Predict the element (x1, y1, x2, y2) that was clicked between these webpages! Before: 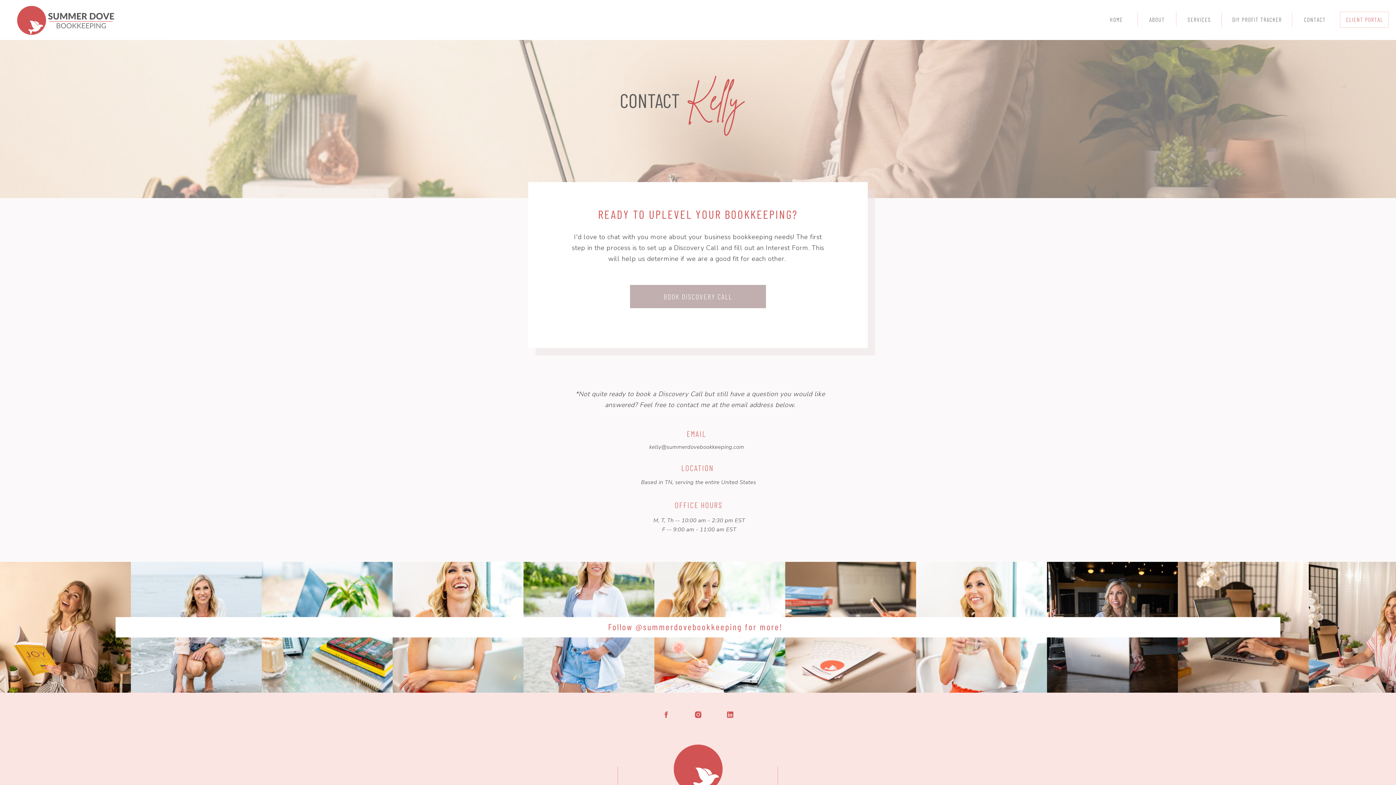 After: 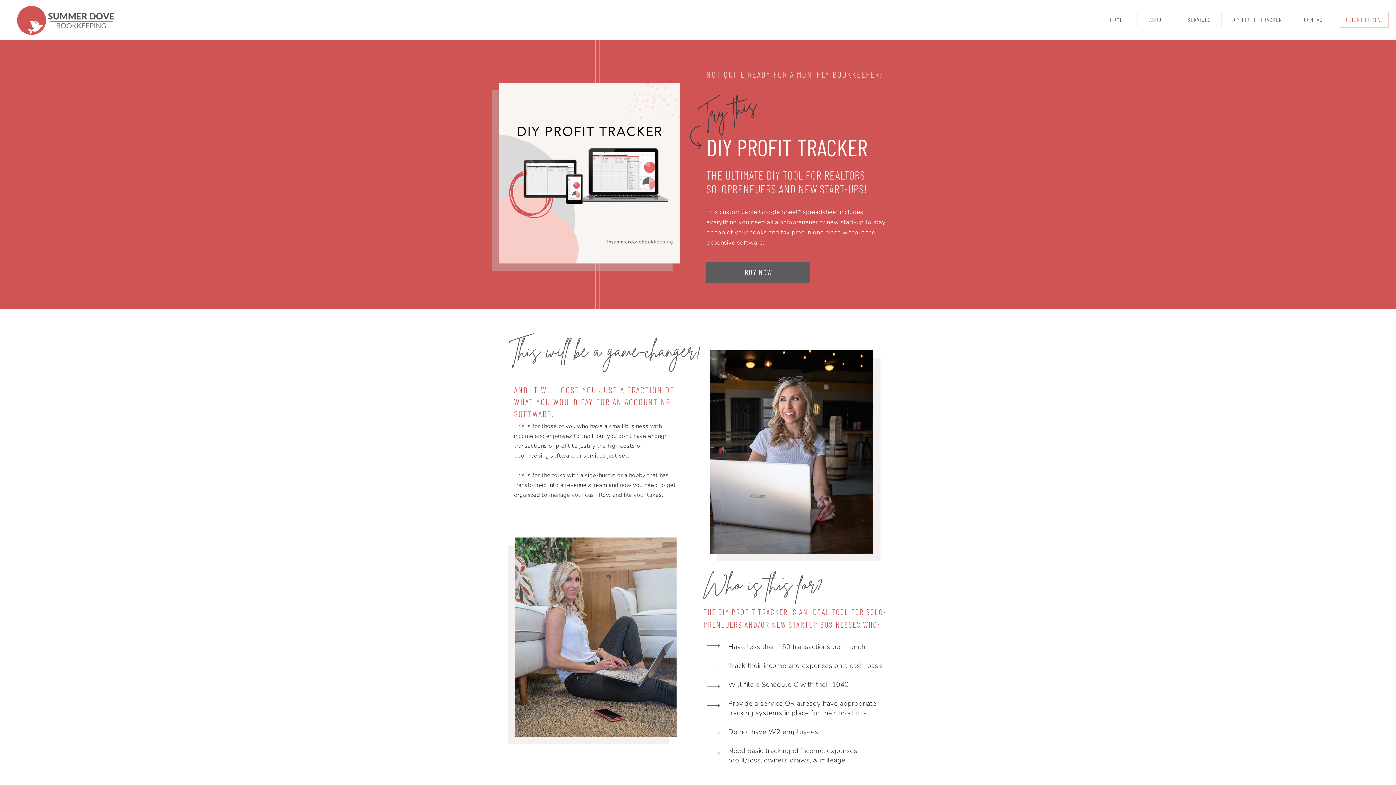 Action: bbox: (1231, 14, 1283, 24) label: DIY PROFIT TRACKER